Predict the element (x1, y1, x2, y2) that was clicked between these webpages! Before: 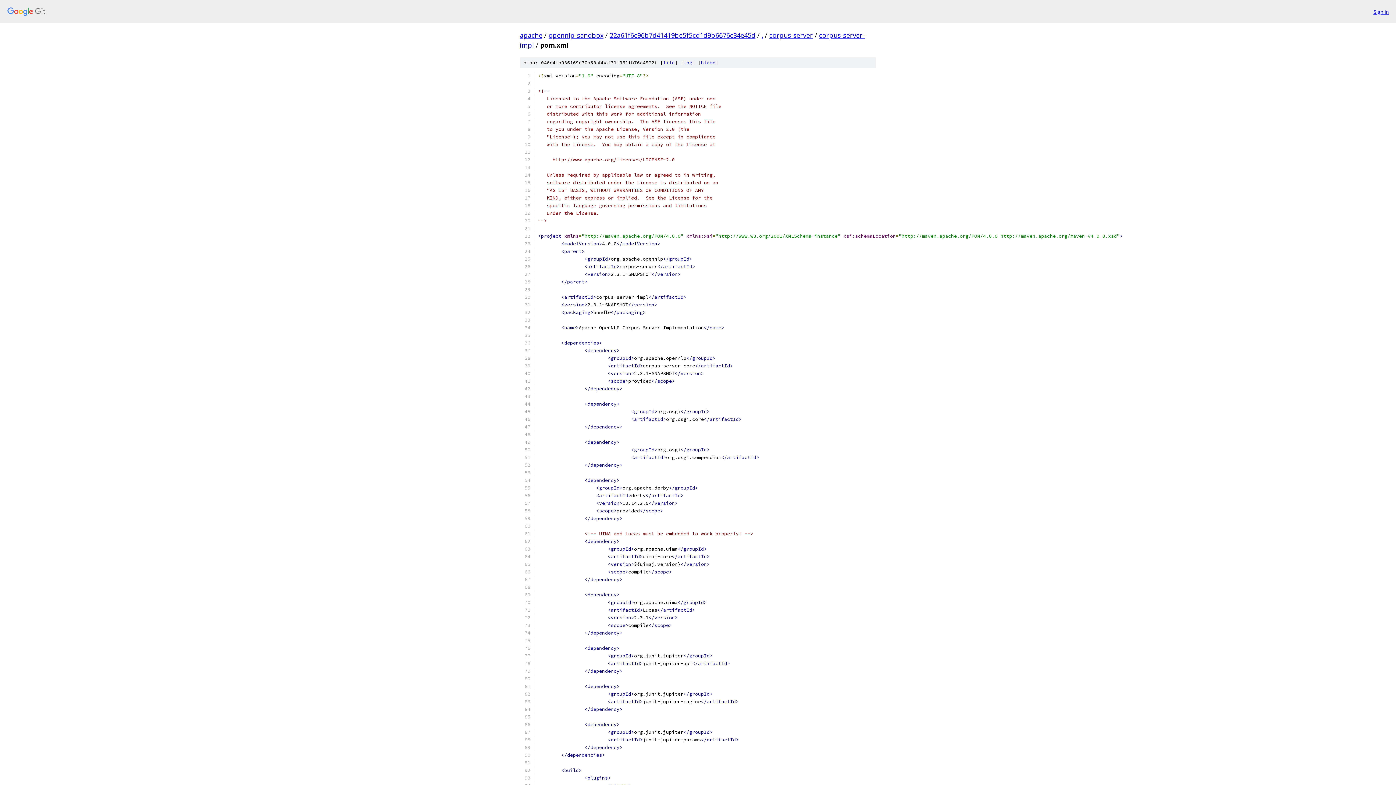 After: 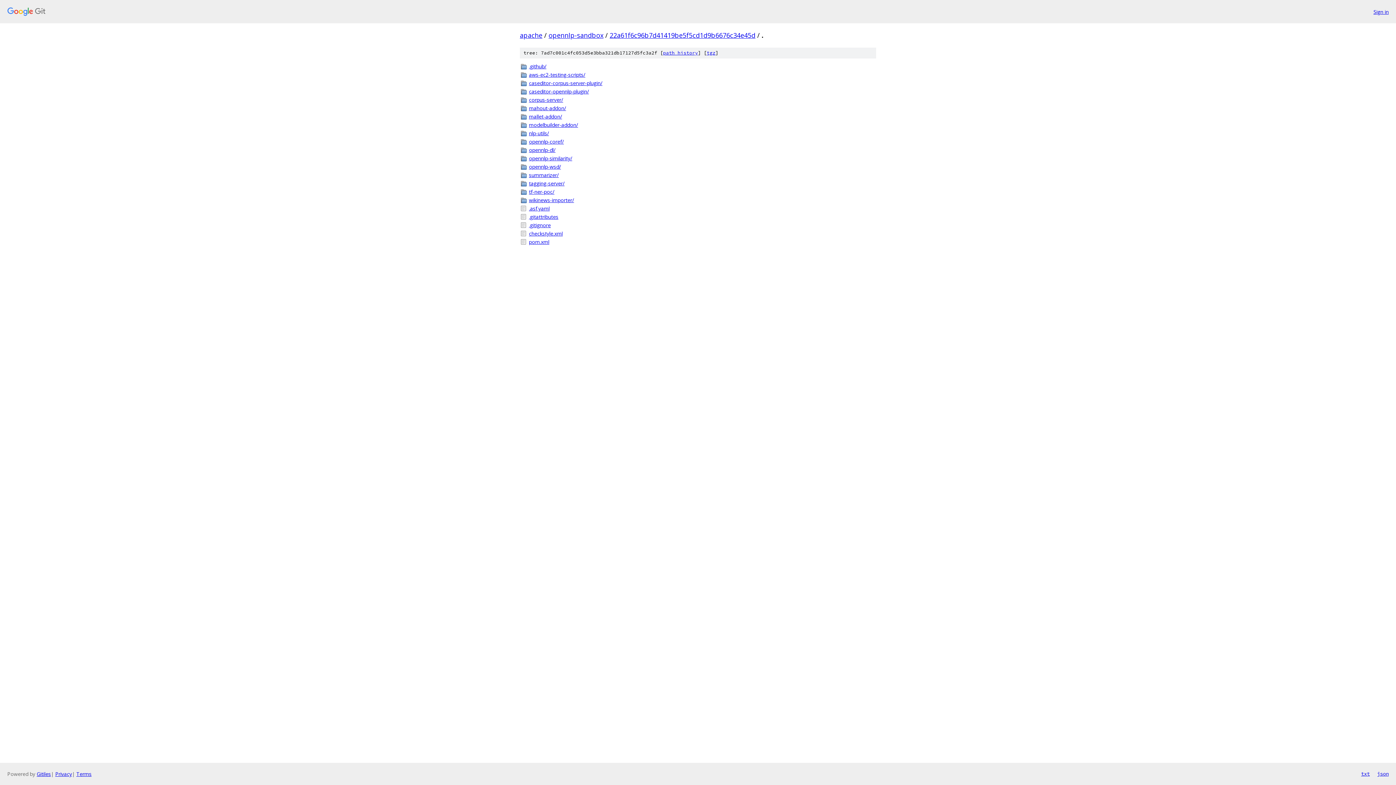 Action: label: . bbox: (761, 30, 763, 39)